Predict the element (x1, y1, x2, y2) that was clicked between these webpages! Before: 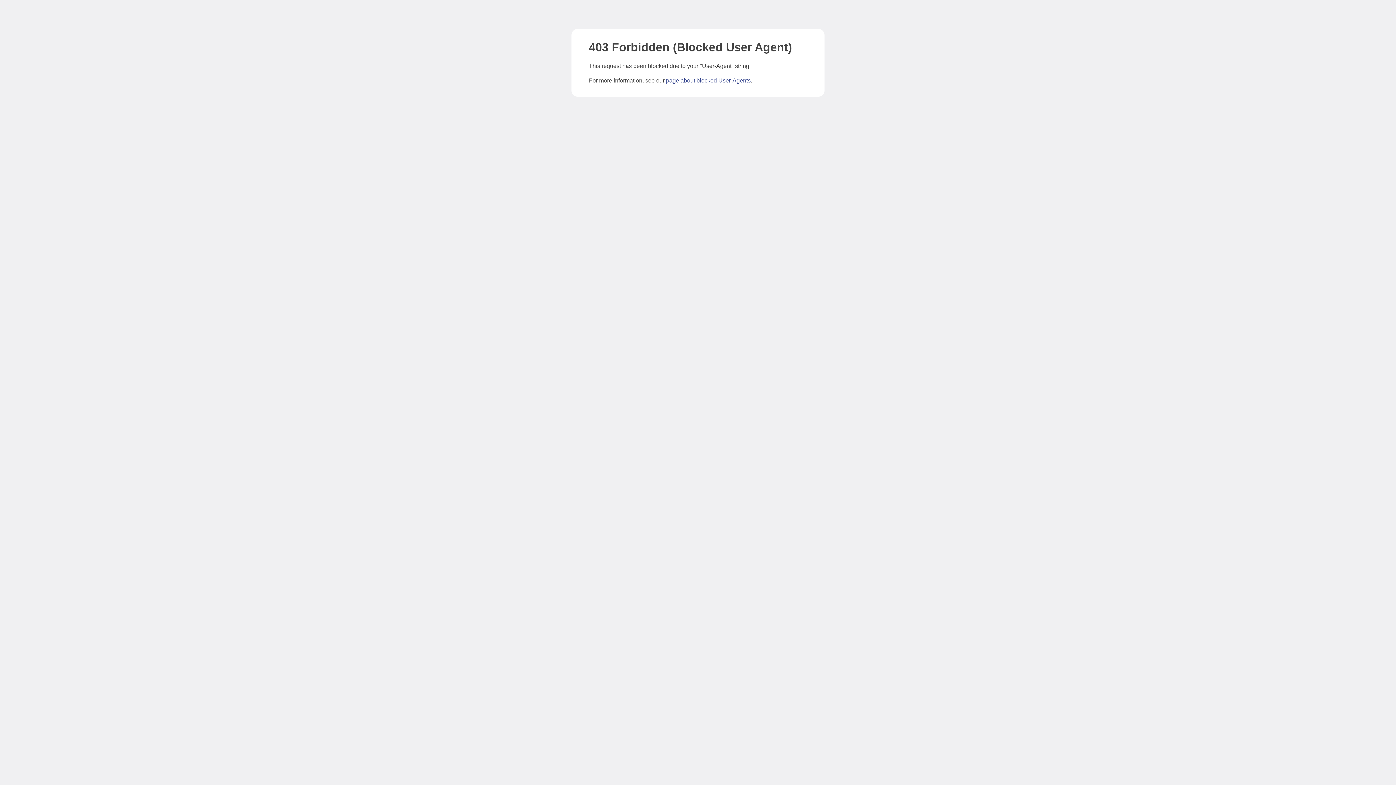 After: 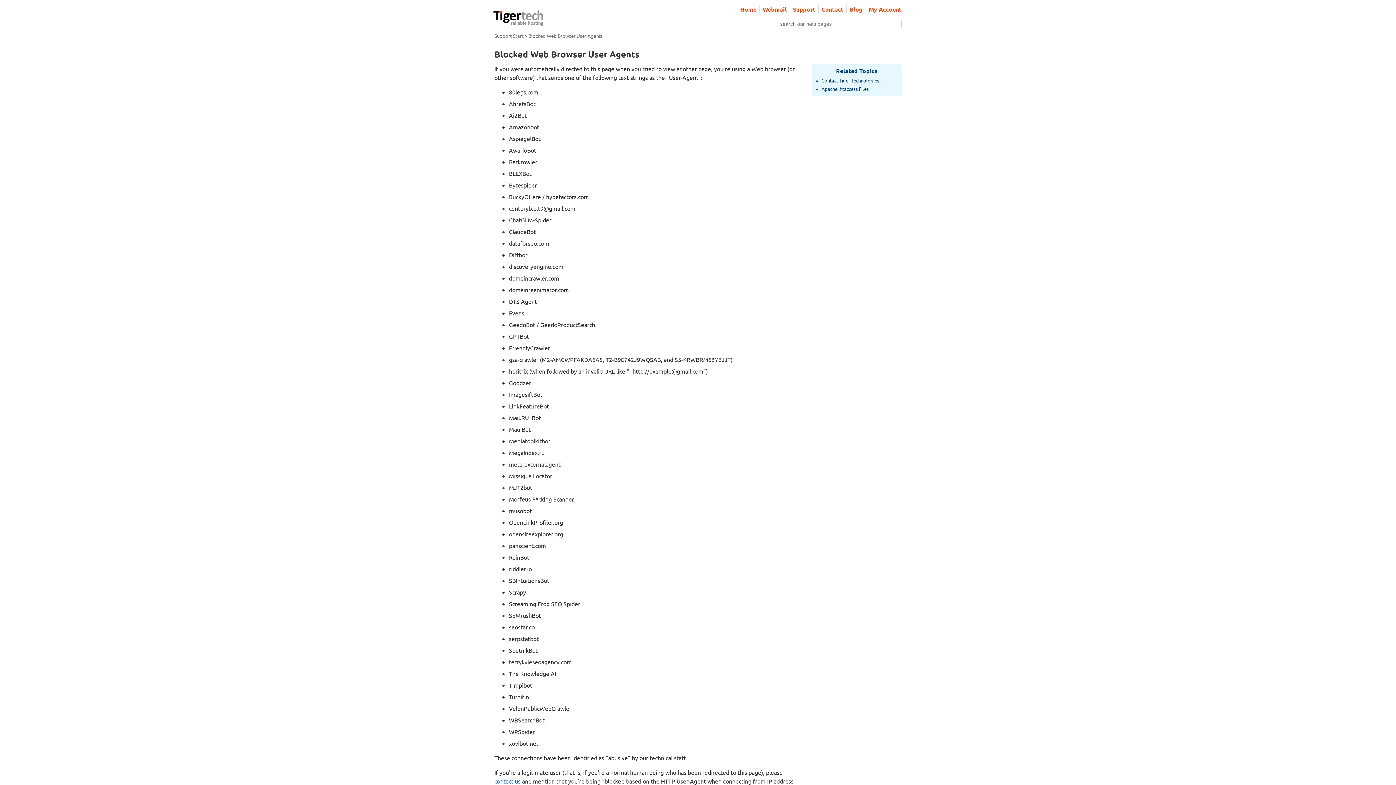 Action: label: page about blocked User-Agents bbox: (666, 77, 750, 83)